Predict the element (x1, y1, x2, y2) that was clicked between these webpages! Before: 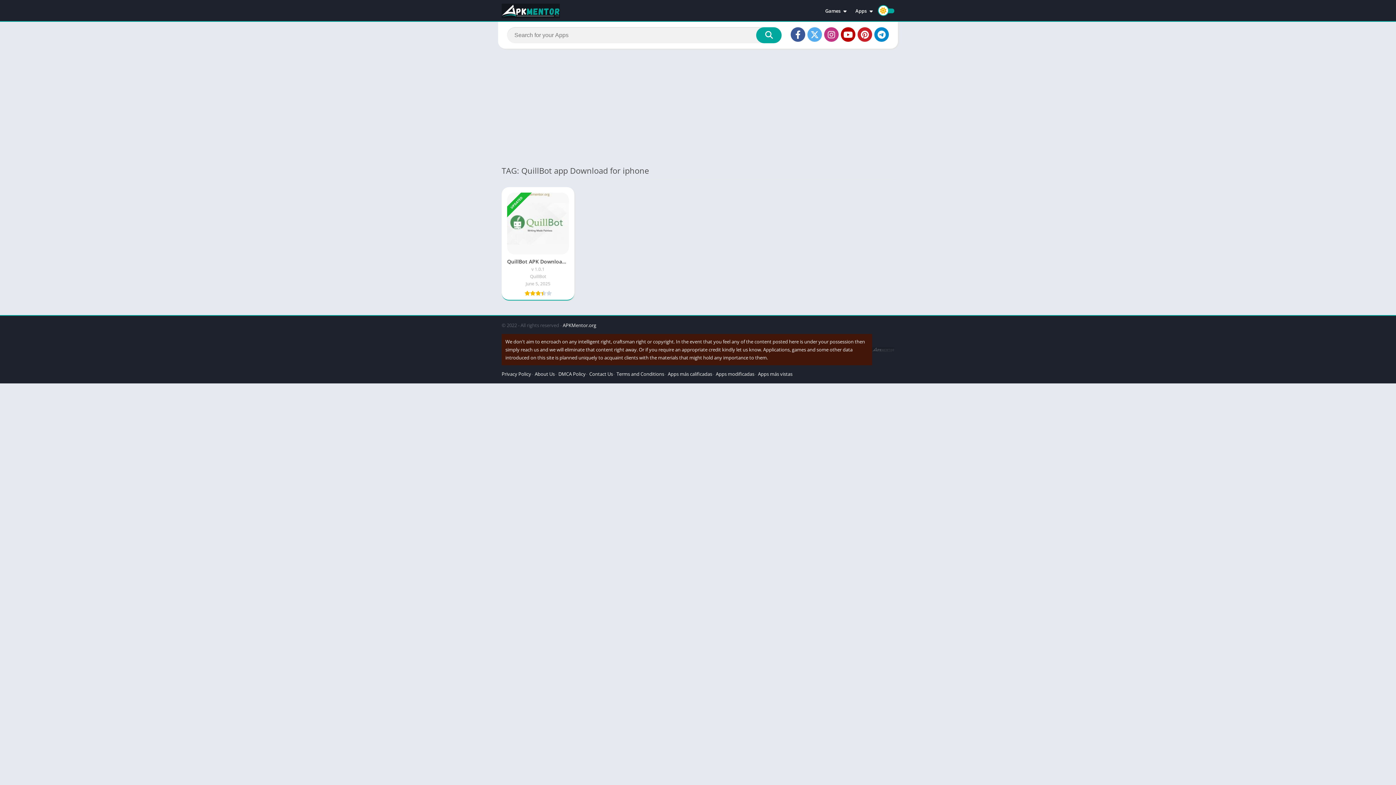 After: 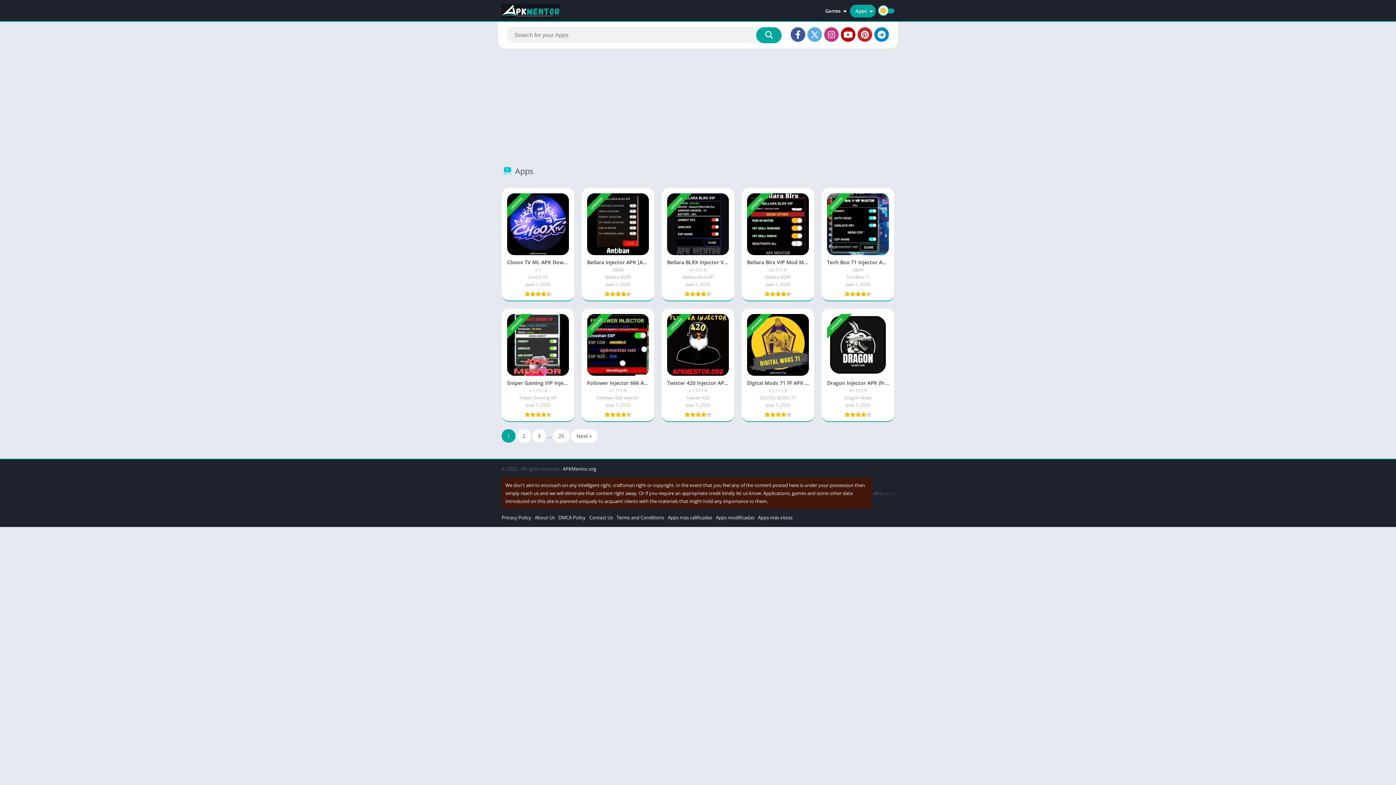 Action: label: Apps bbox: (850, 4, 876, 17)